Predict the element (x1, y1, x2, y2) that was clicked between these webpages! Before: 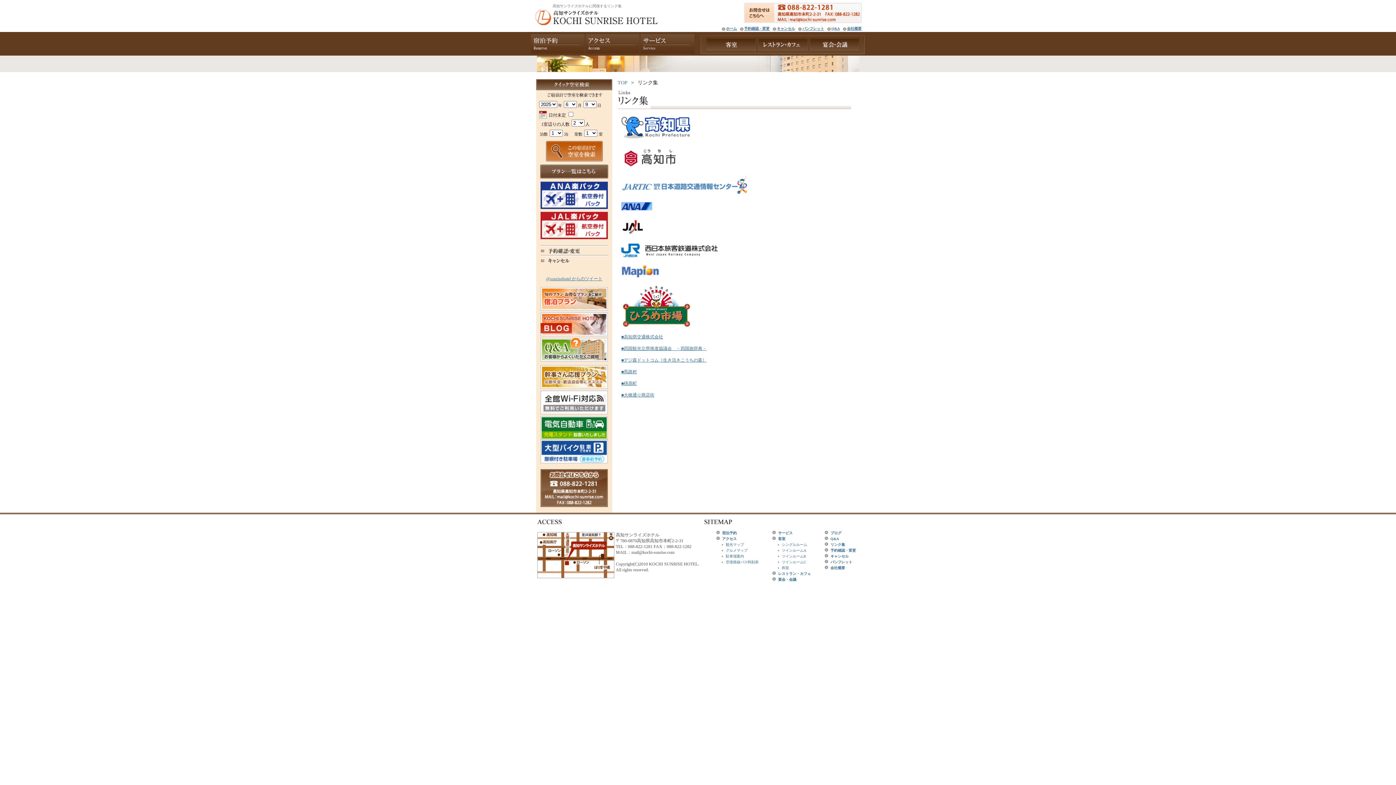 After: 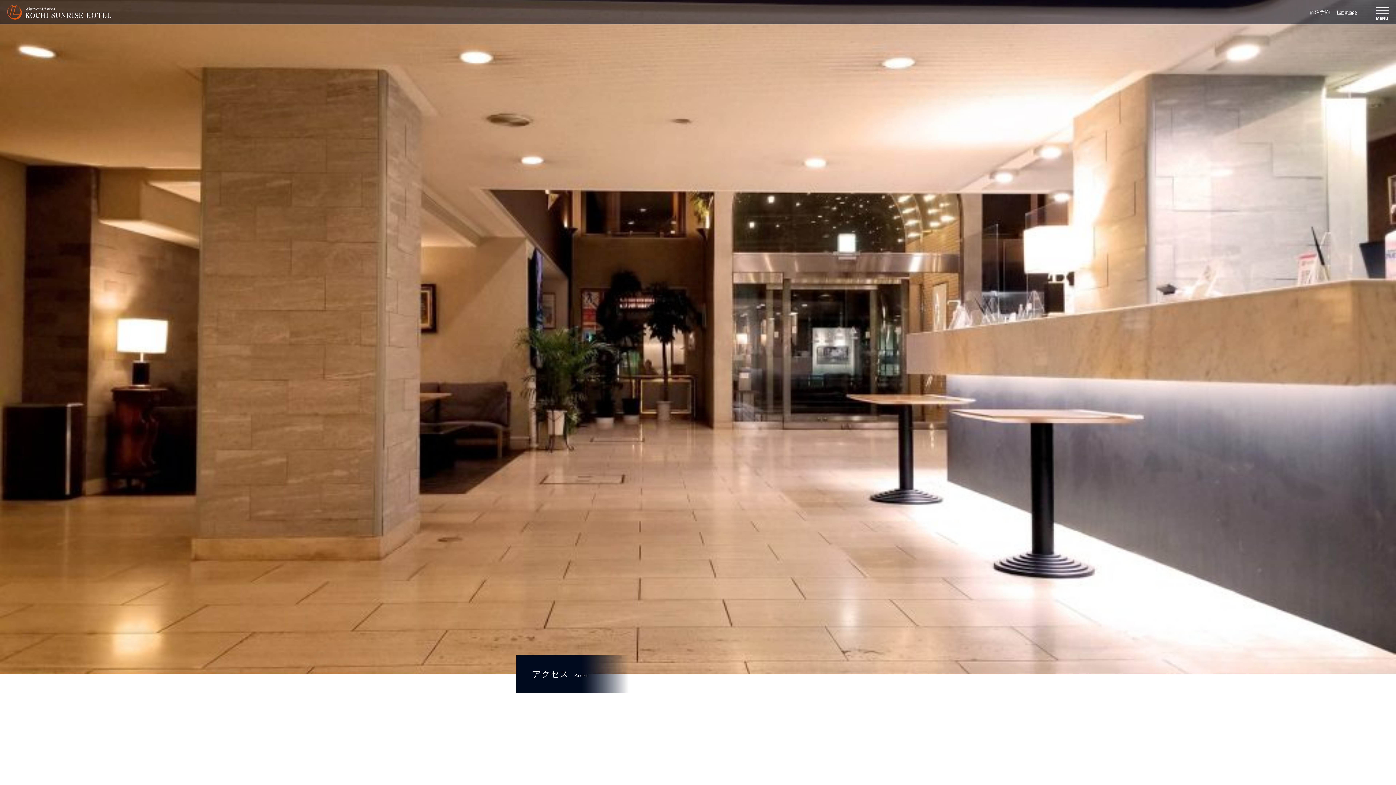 Action: bbox: (585, 49, 639, 54)